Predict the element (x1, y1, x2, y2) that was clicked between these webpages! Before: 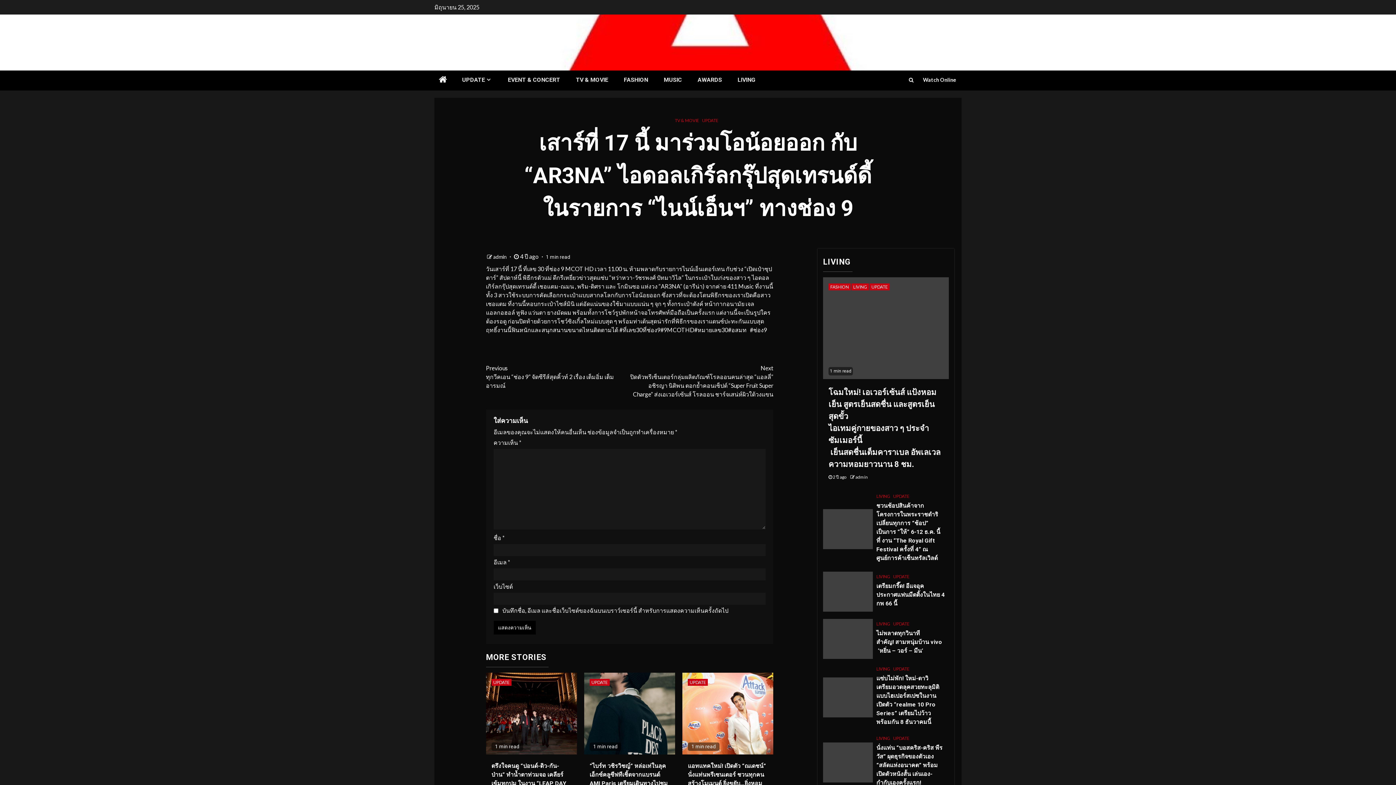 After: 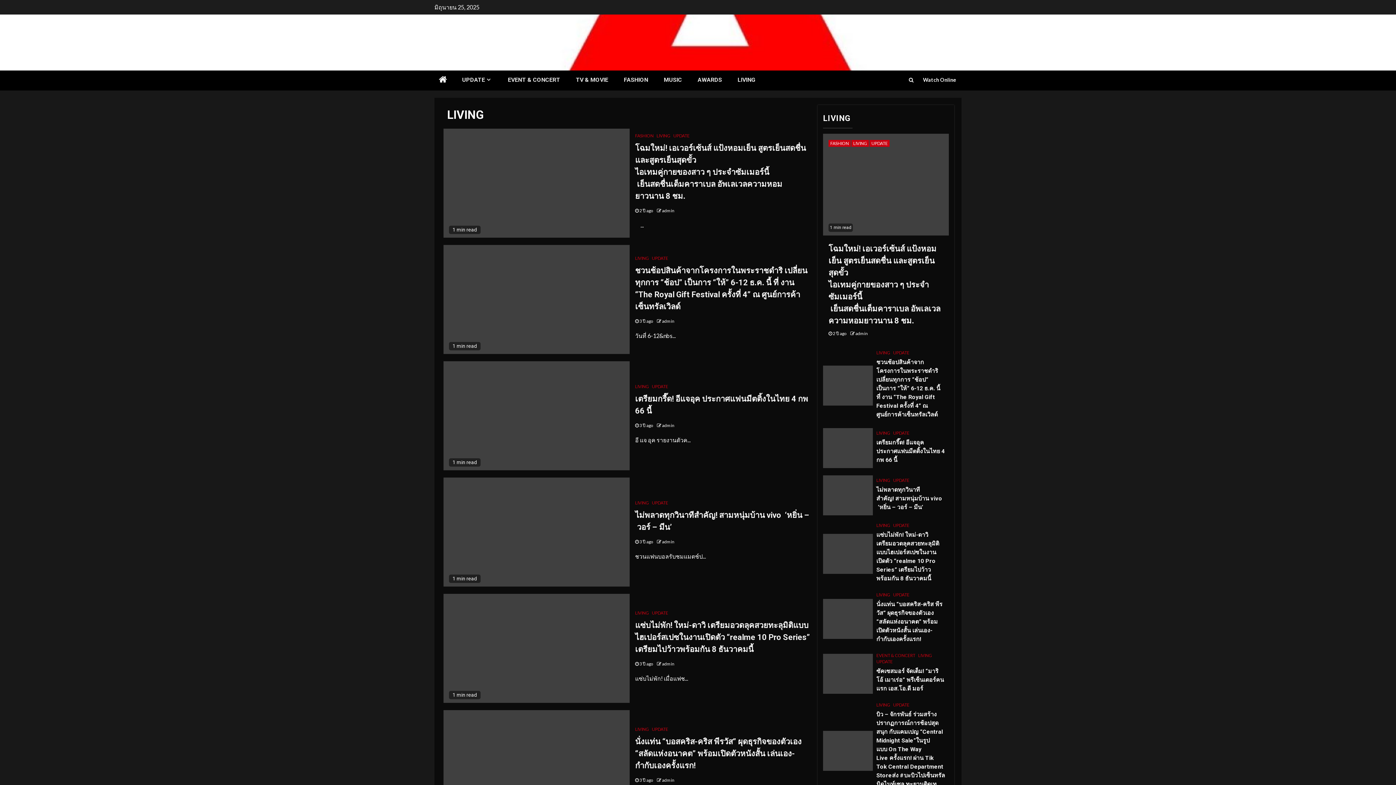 Action: label: LIVING bbox: (876, 666, 890, 672)